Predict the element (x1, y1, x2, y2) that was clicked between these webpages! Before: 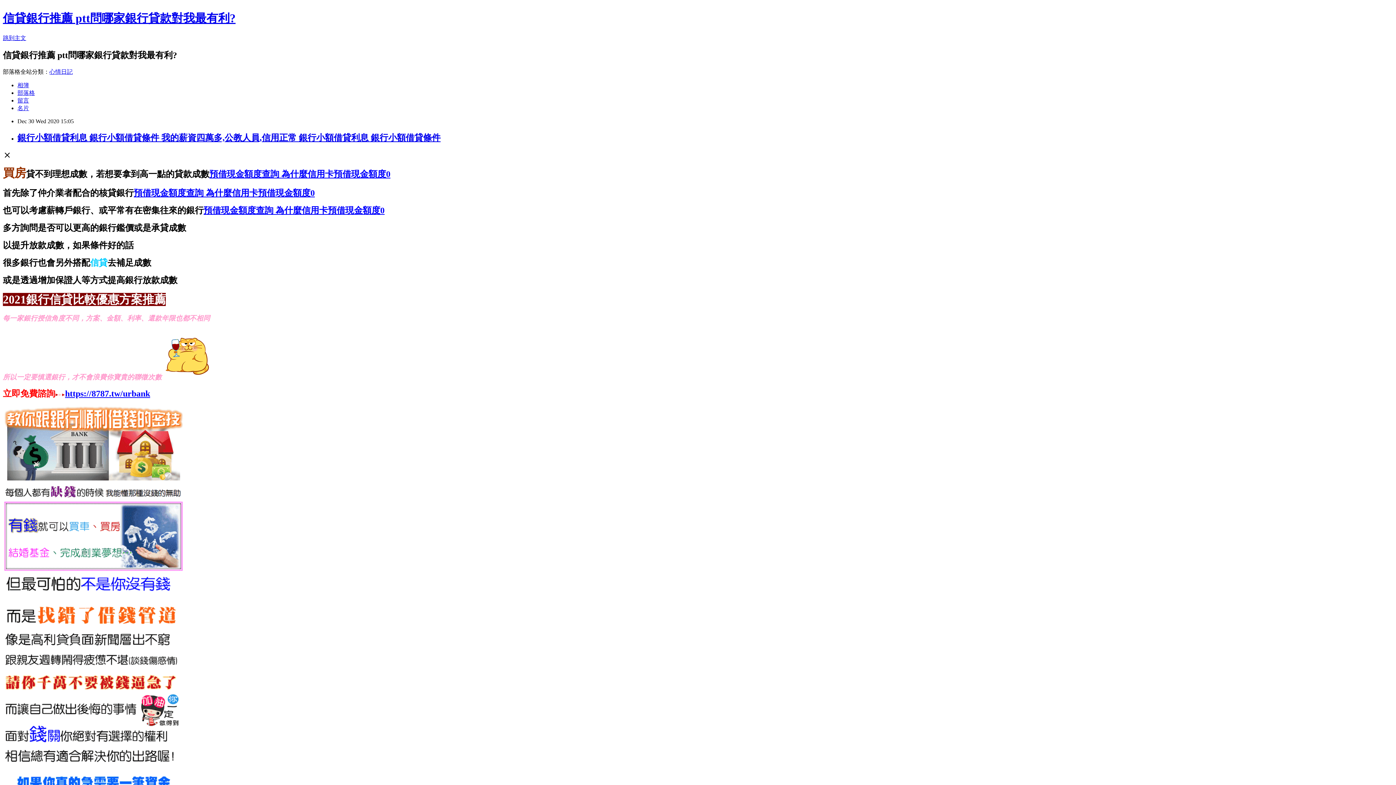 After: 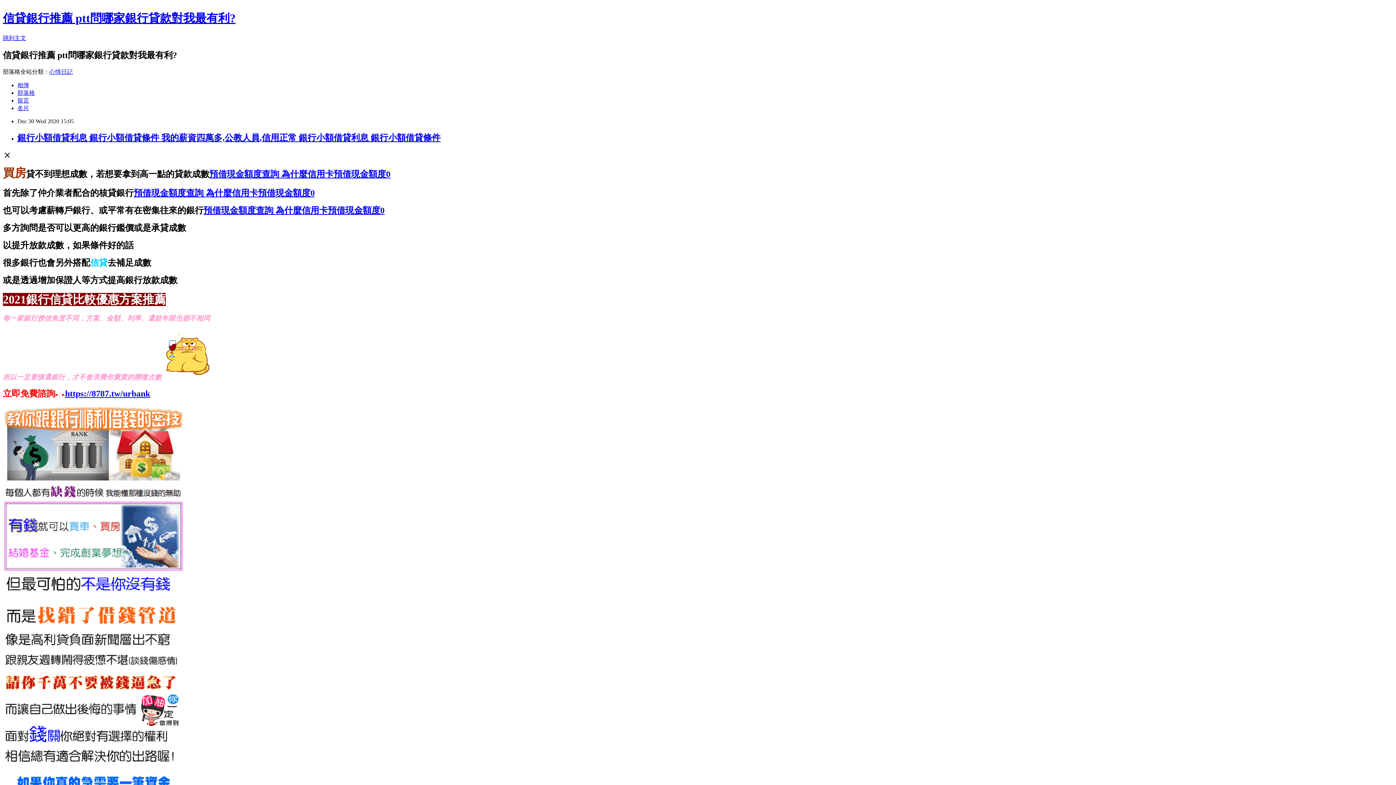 Action: label: 心情日記 bbox: (49, 68, 72, 74)